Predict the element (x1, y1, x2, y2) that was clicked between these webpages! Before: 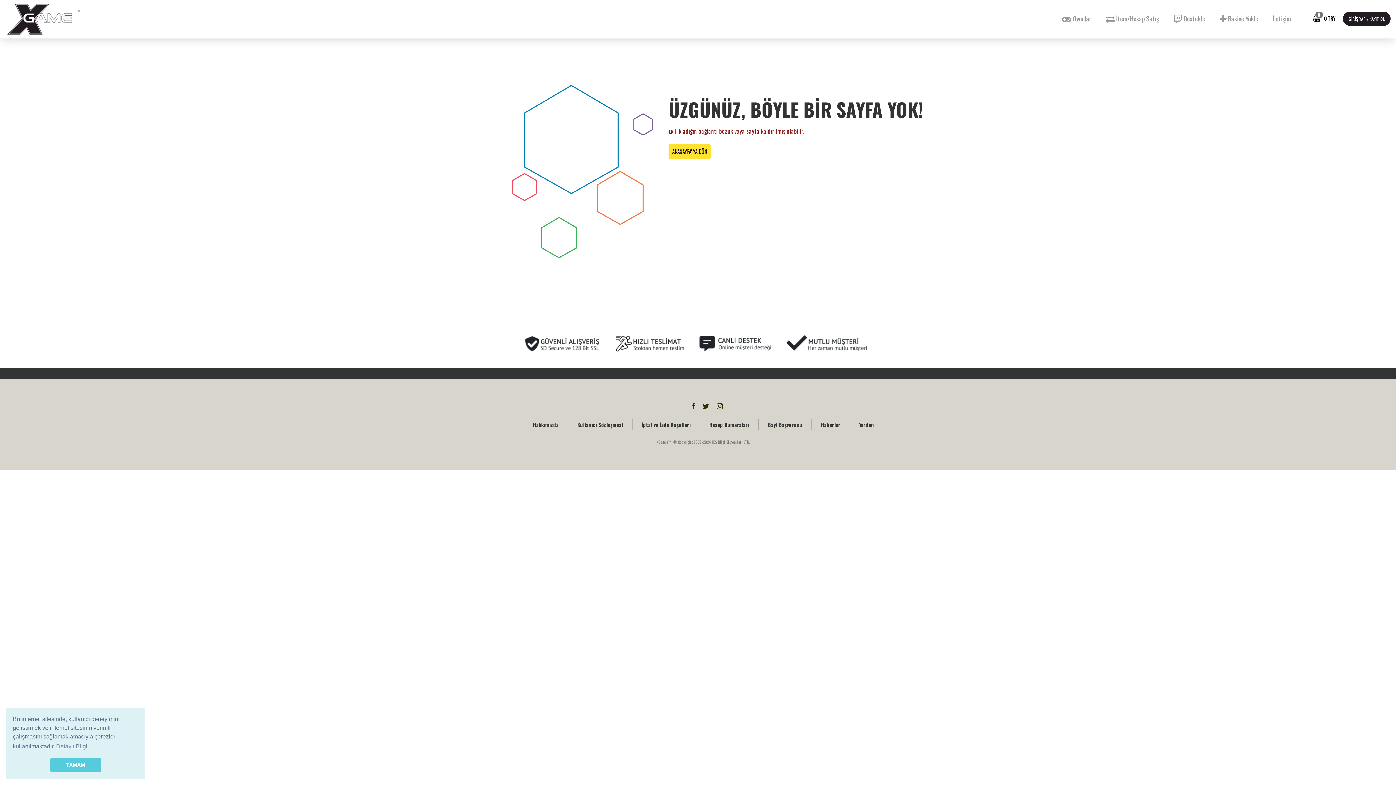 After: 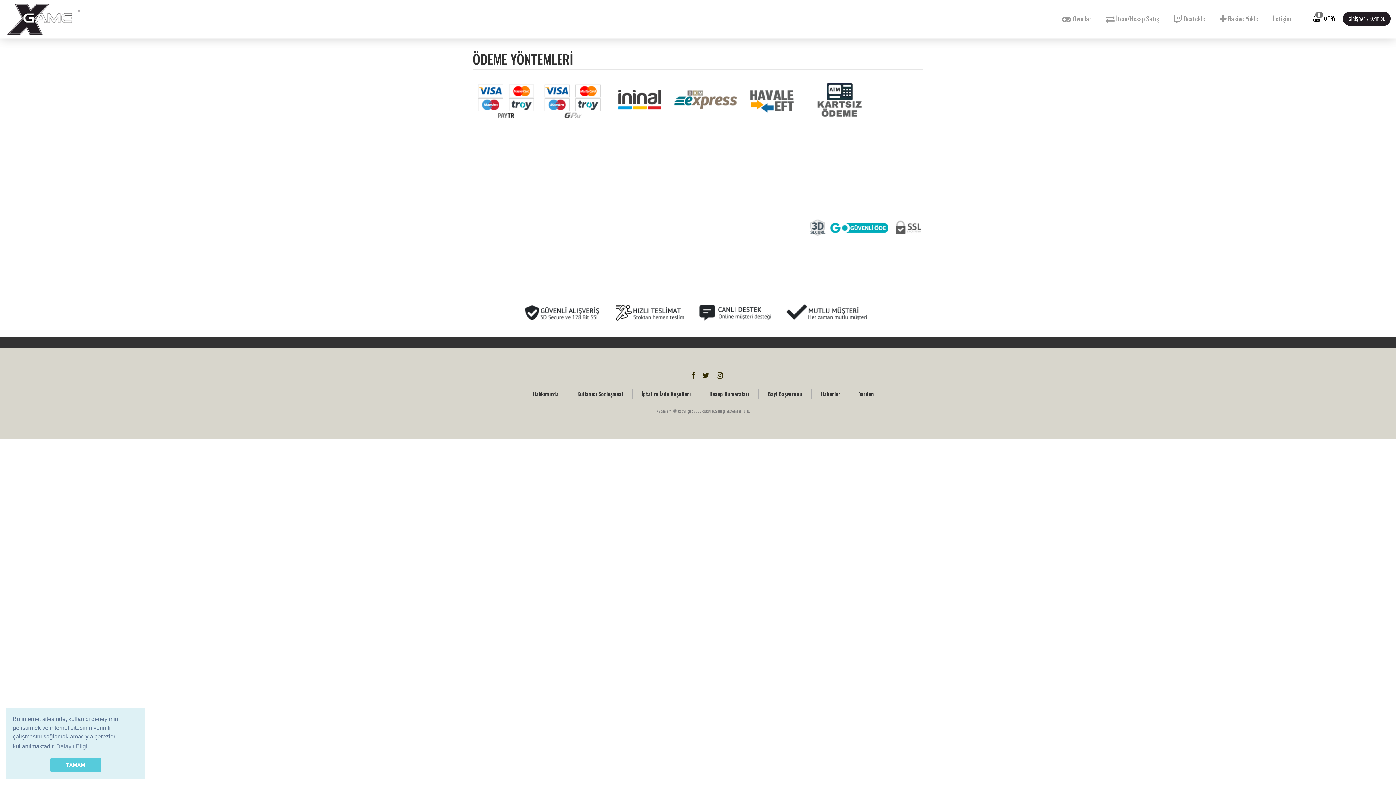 Action: label: Hesap Numaraları bbox: (709, 420, 749, 432)